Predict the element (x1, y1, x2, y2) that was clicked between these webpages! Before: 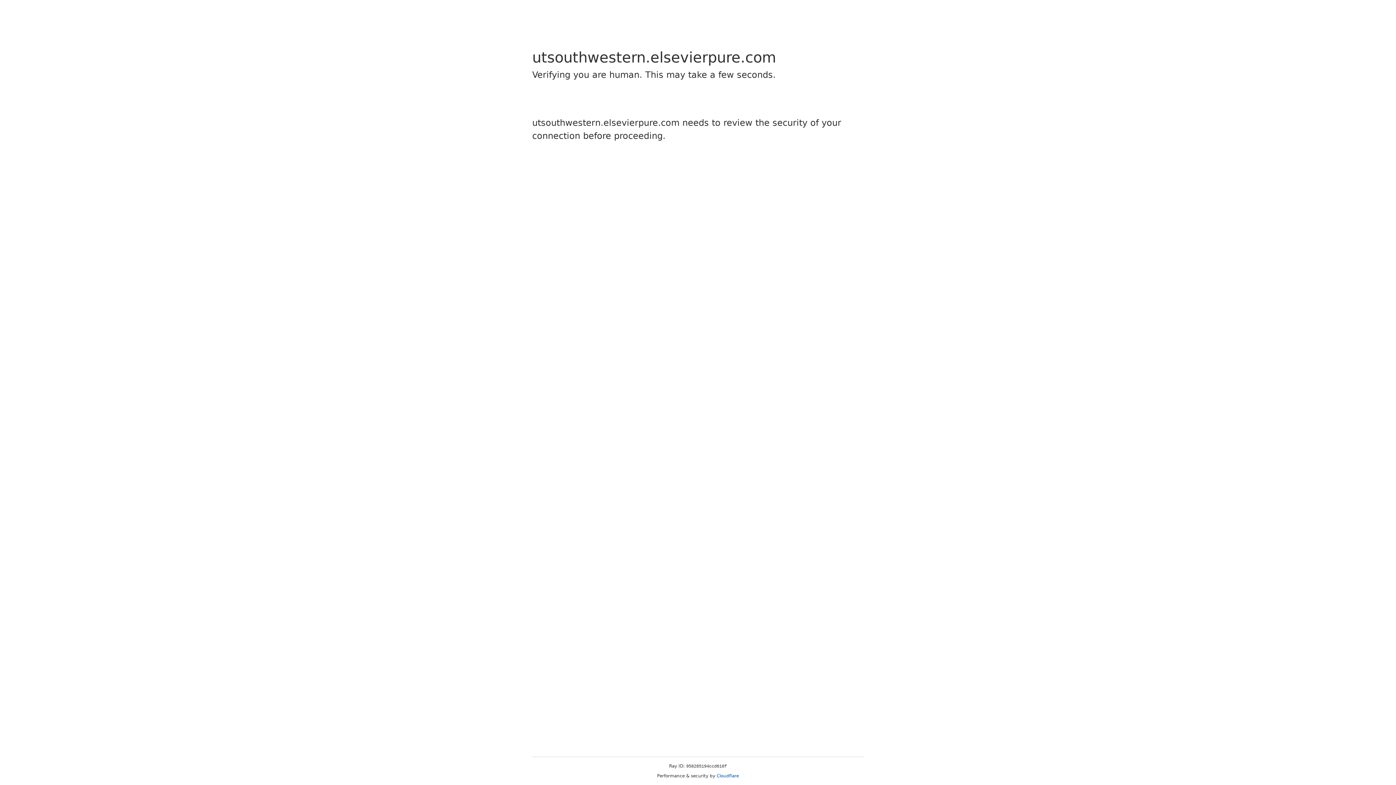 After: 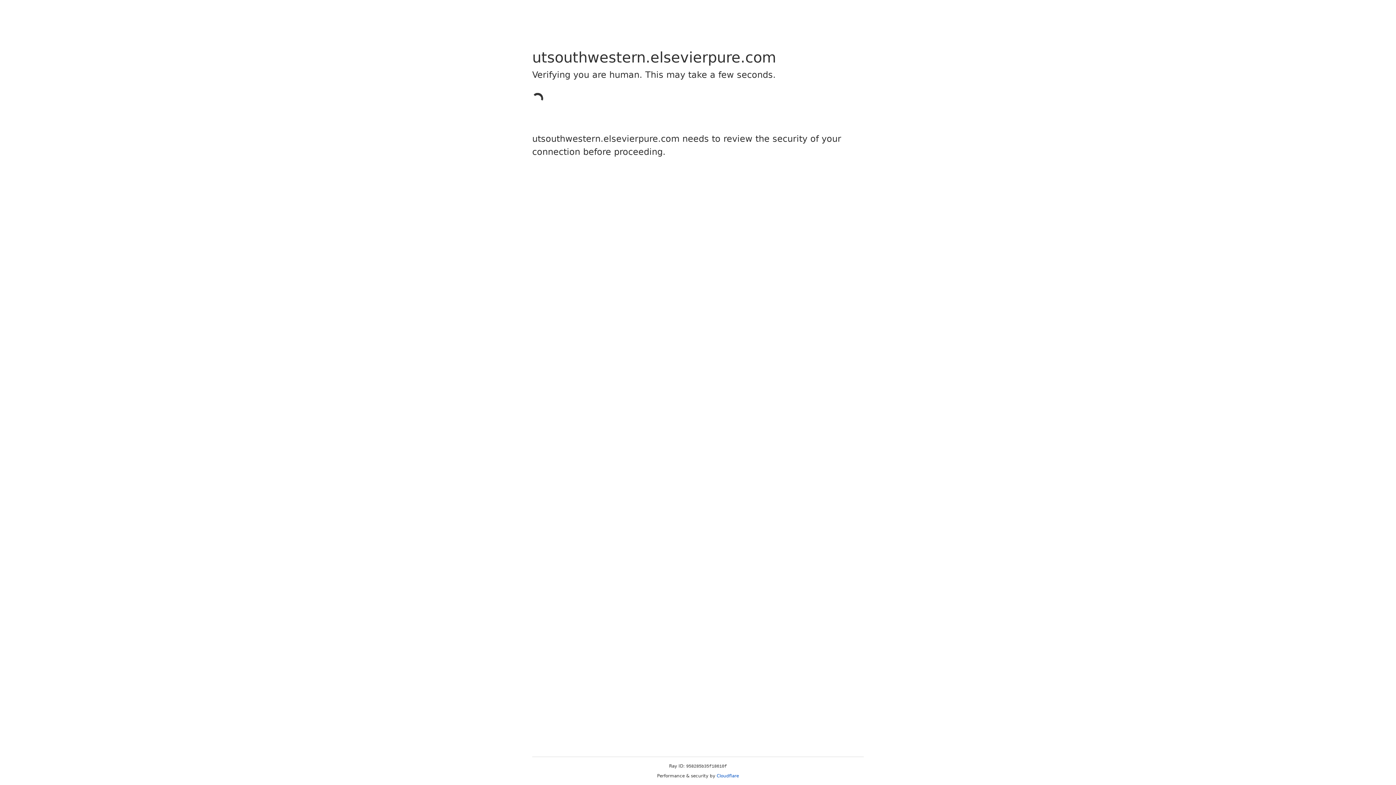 Action: label: Cloudflare bbox: (716, 773, 739, 778)